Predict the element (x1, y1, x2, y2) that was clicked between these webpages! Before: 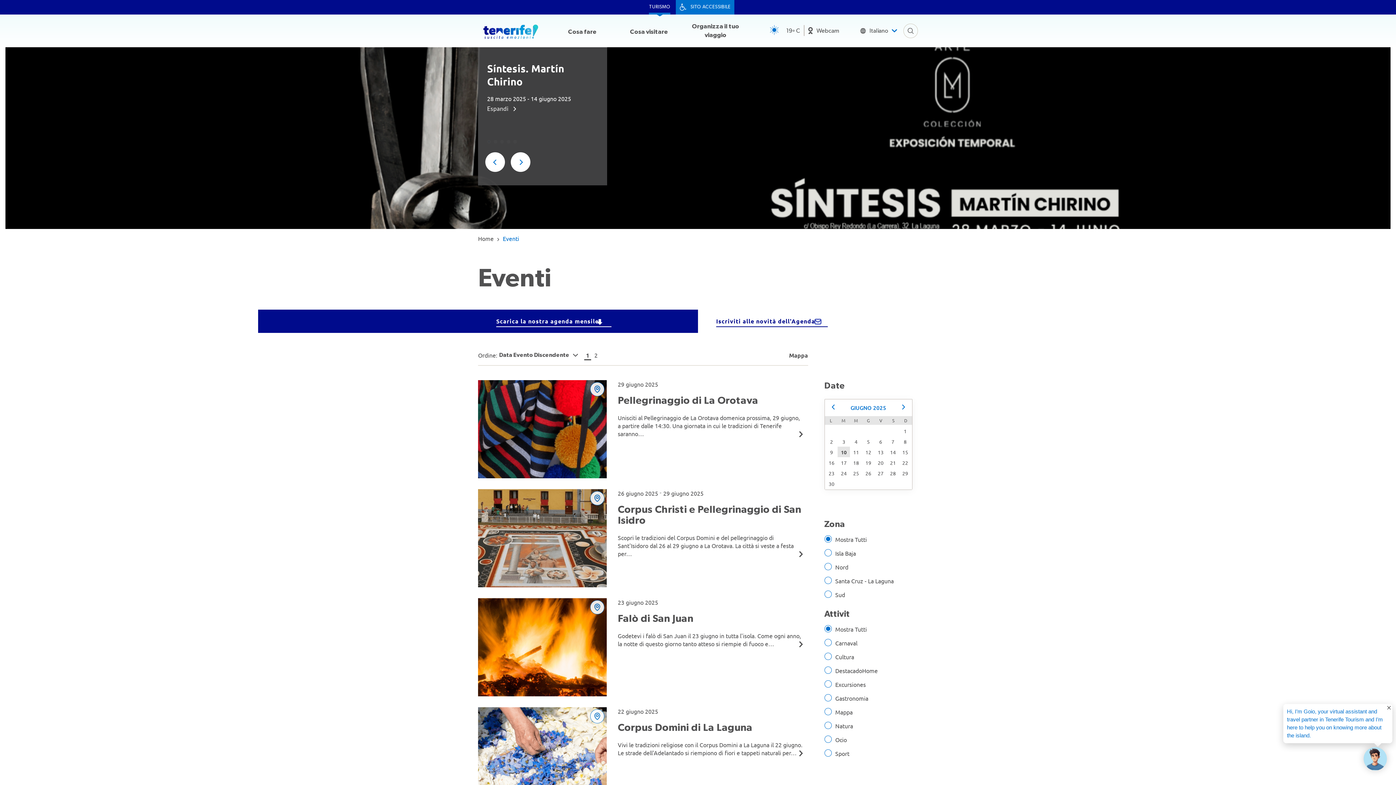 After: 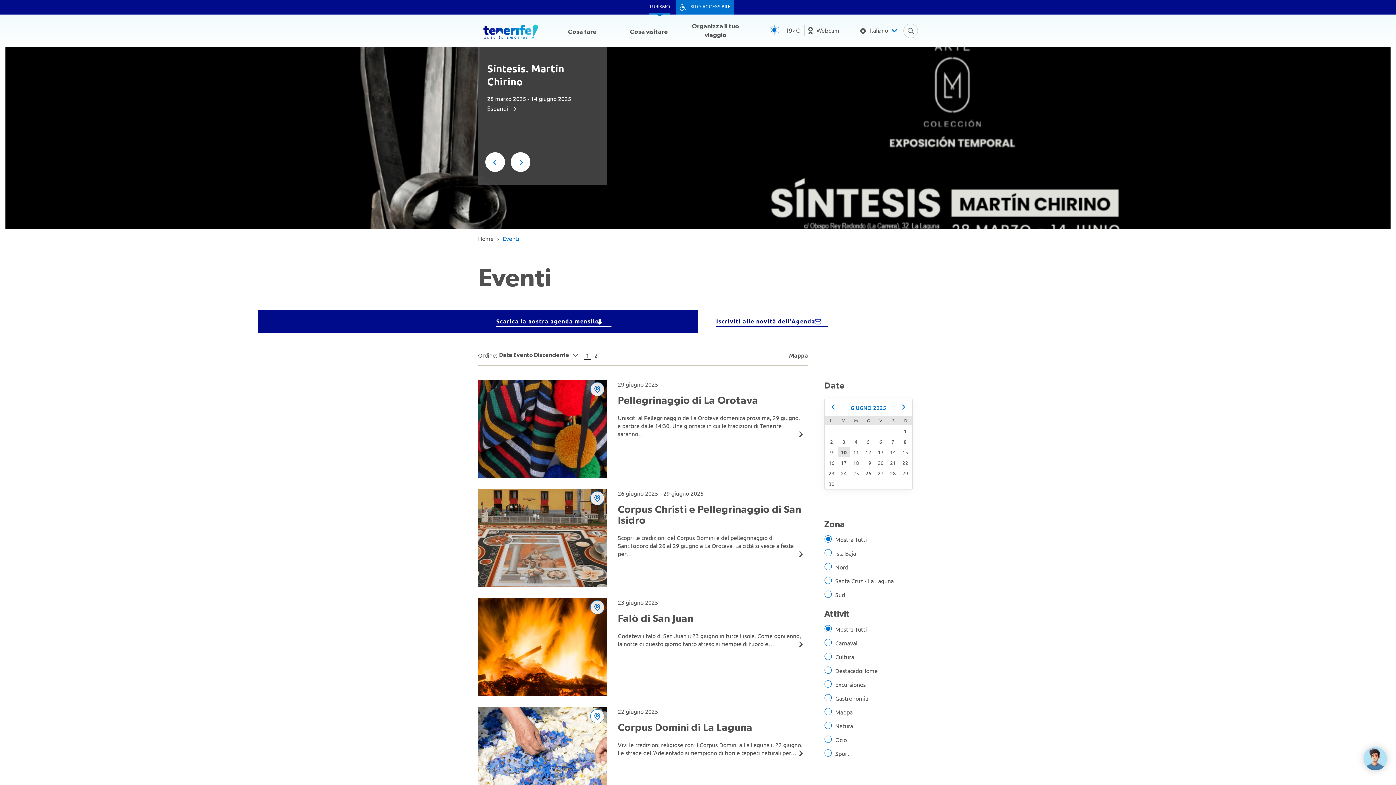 Action: bbox: (1288, 705, 1397, 713)